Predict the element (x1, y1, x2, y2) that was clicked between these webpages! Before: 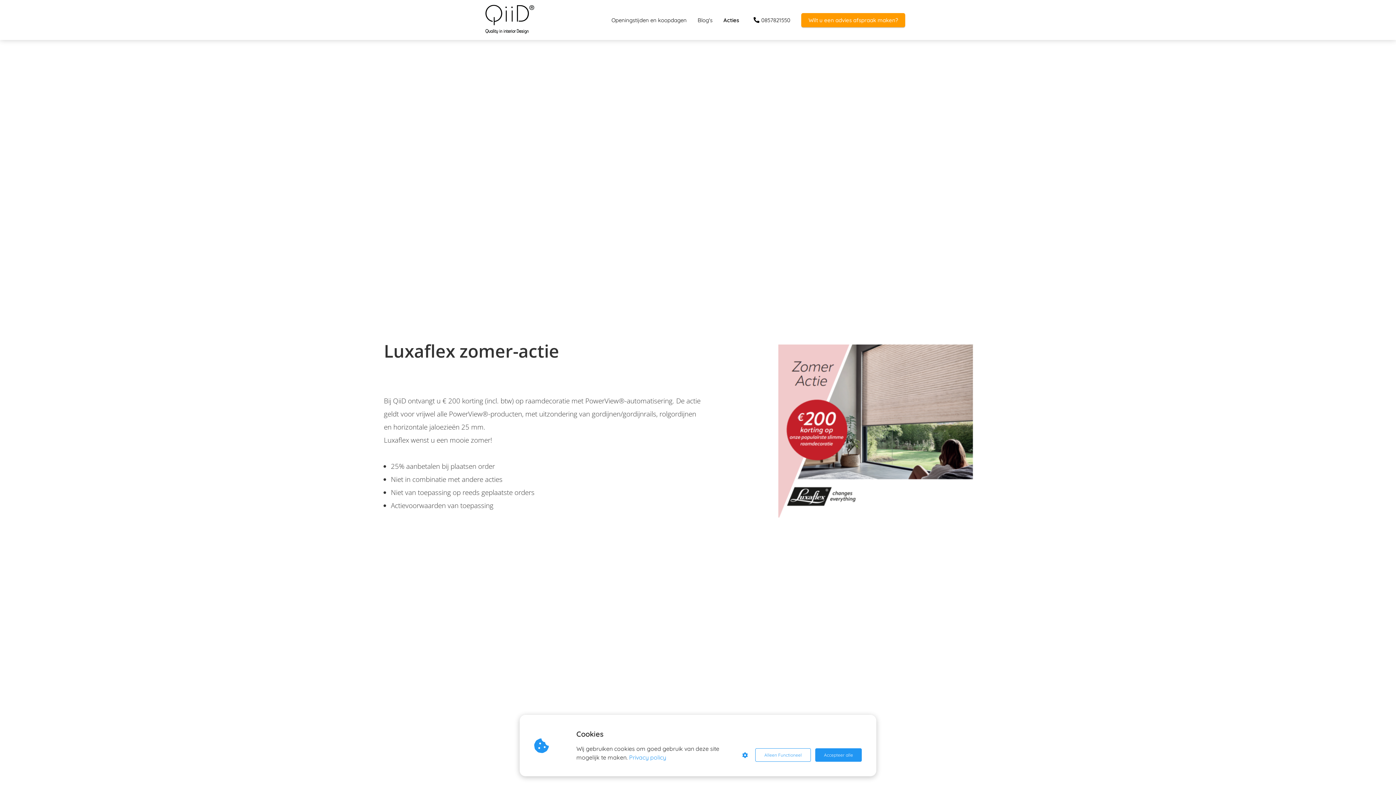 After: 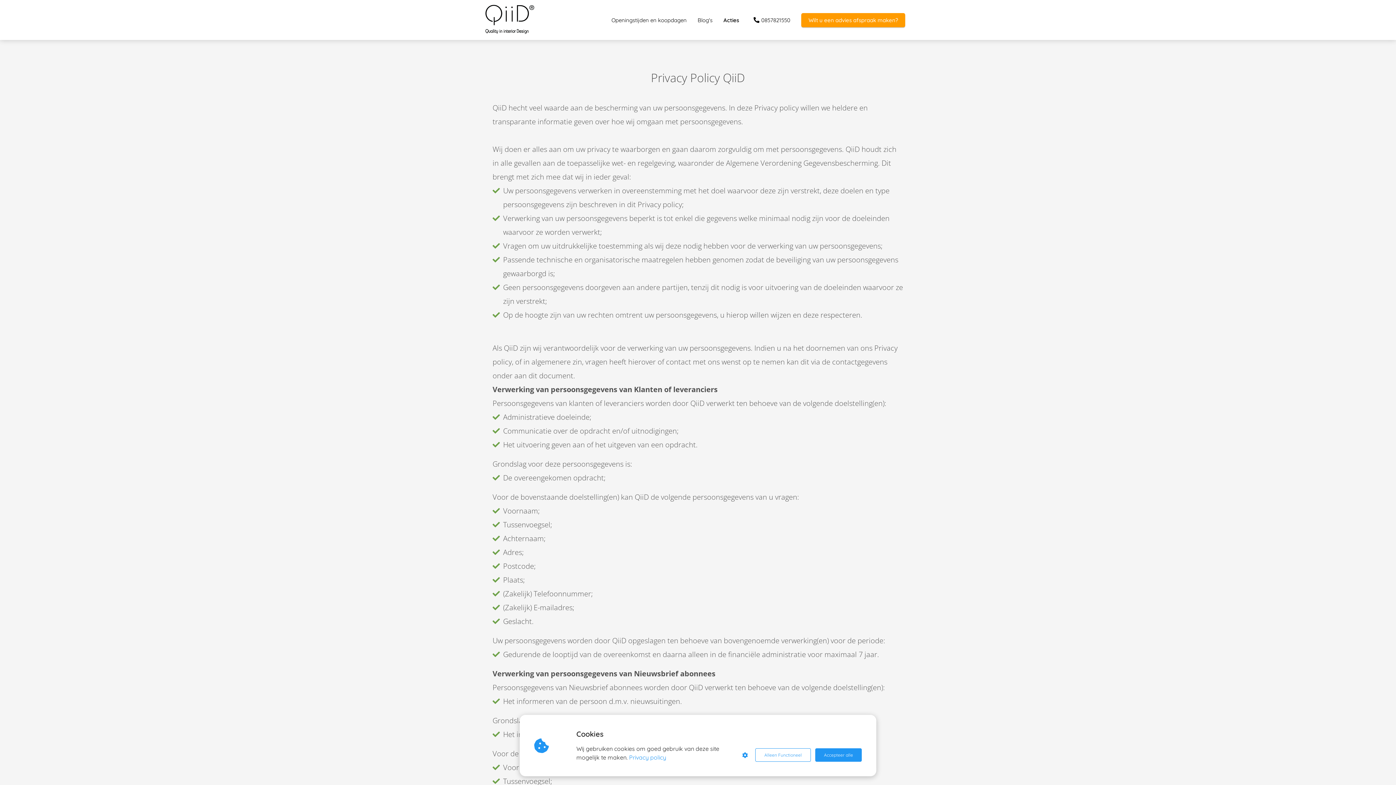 Action: label: Privacy policy bbox: (629, 753, 666, 762)